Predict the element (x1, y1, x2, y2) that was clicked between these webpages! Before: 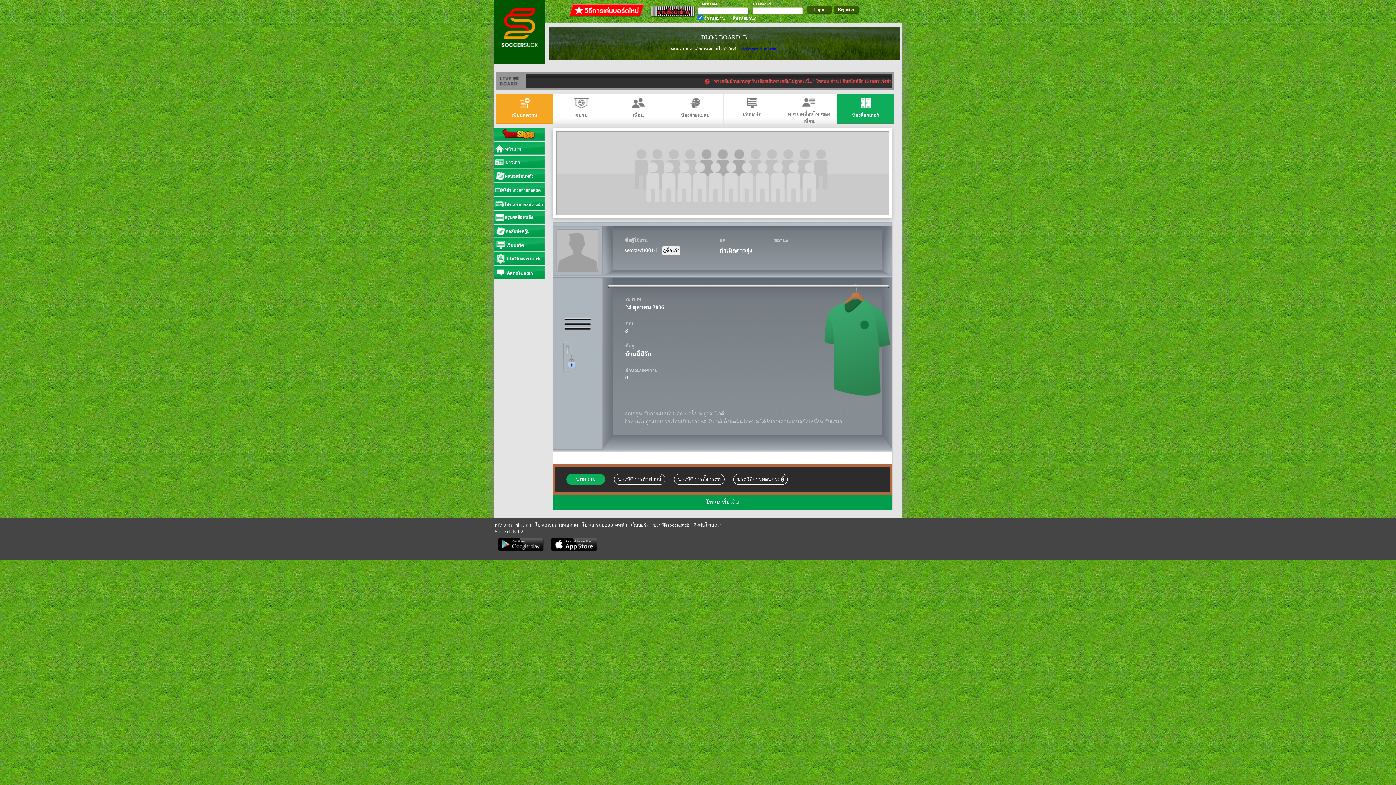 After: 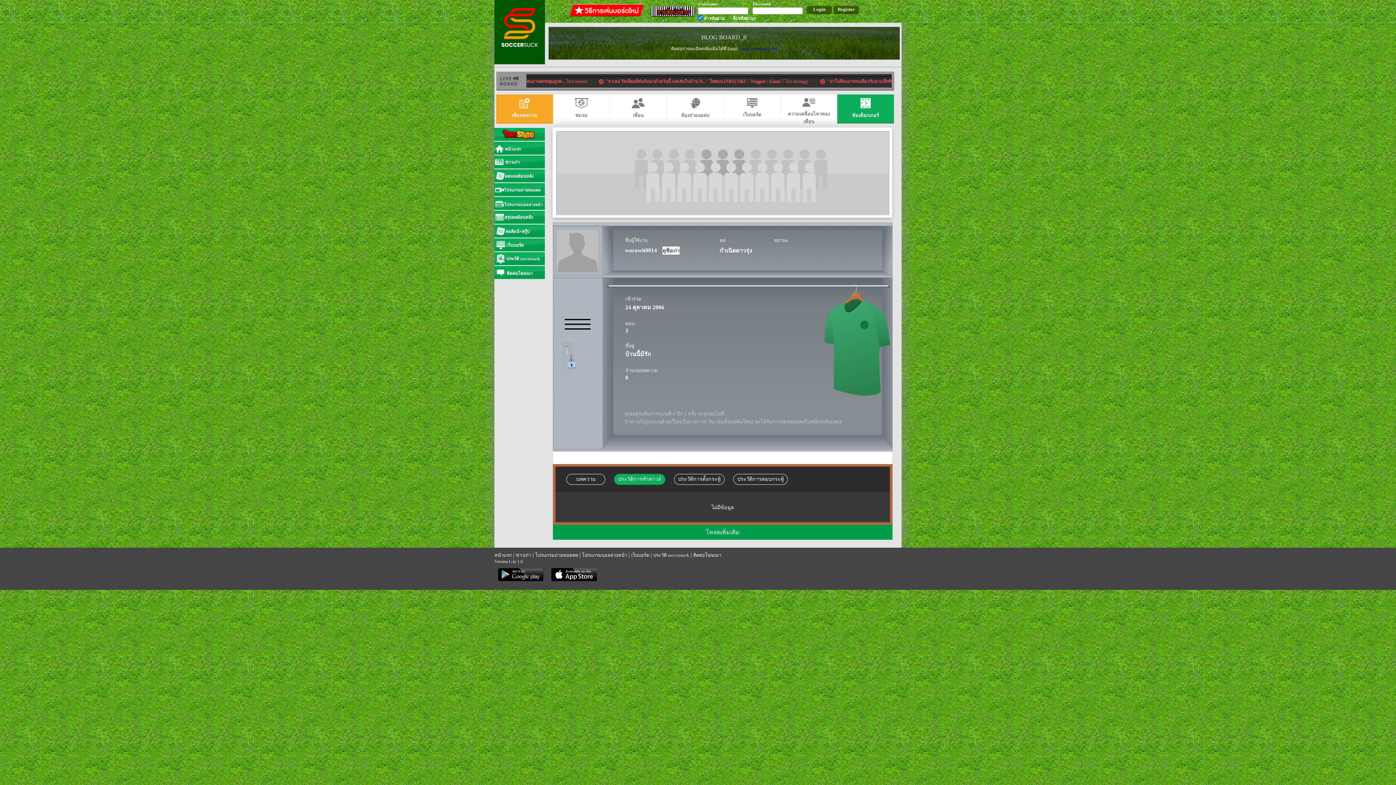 Action: bbox: (614, 474, 665, 485) label: ประวัติการทำฟาวล์